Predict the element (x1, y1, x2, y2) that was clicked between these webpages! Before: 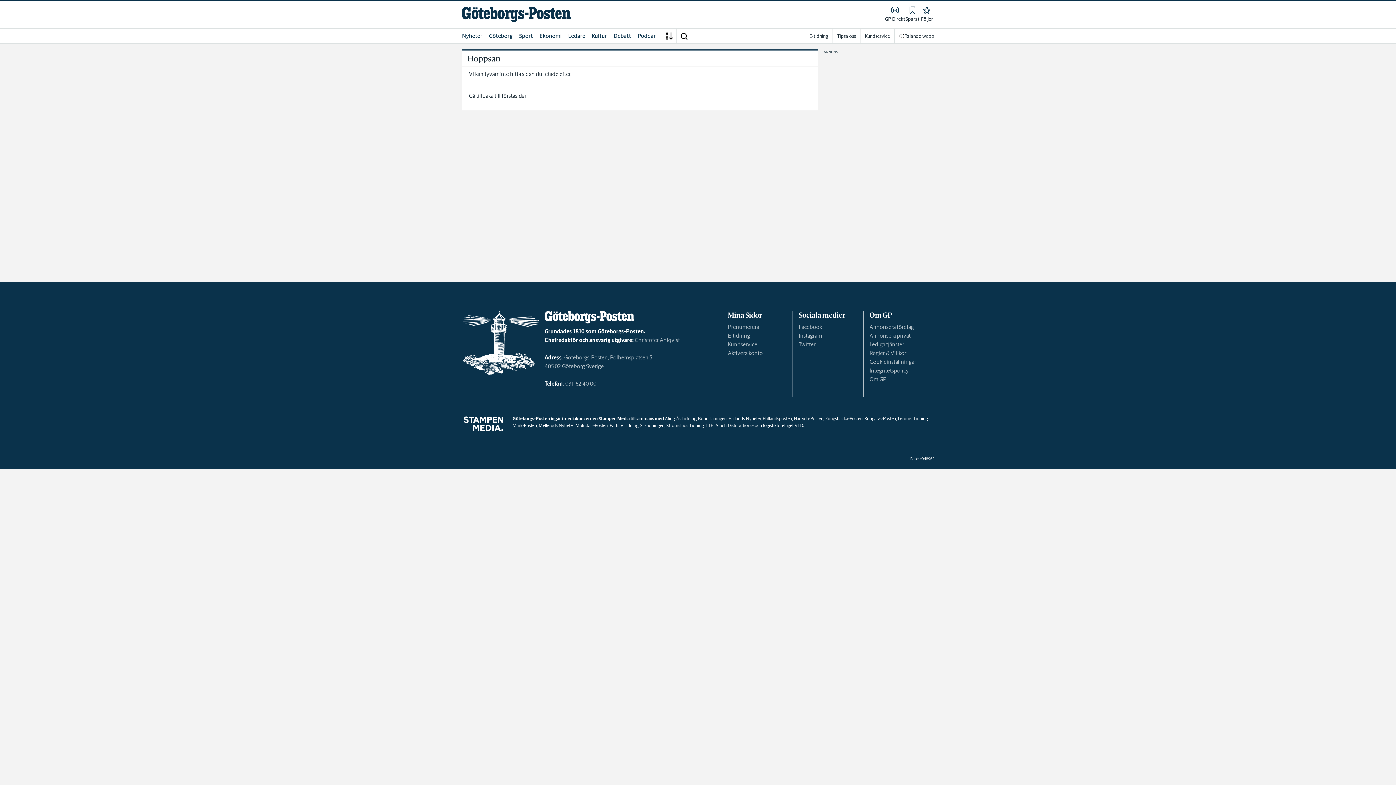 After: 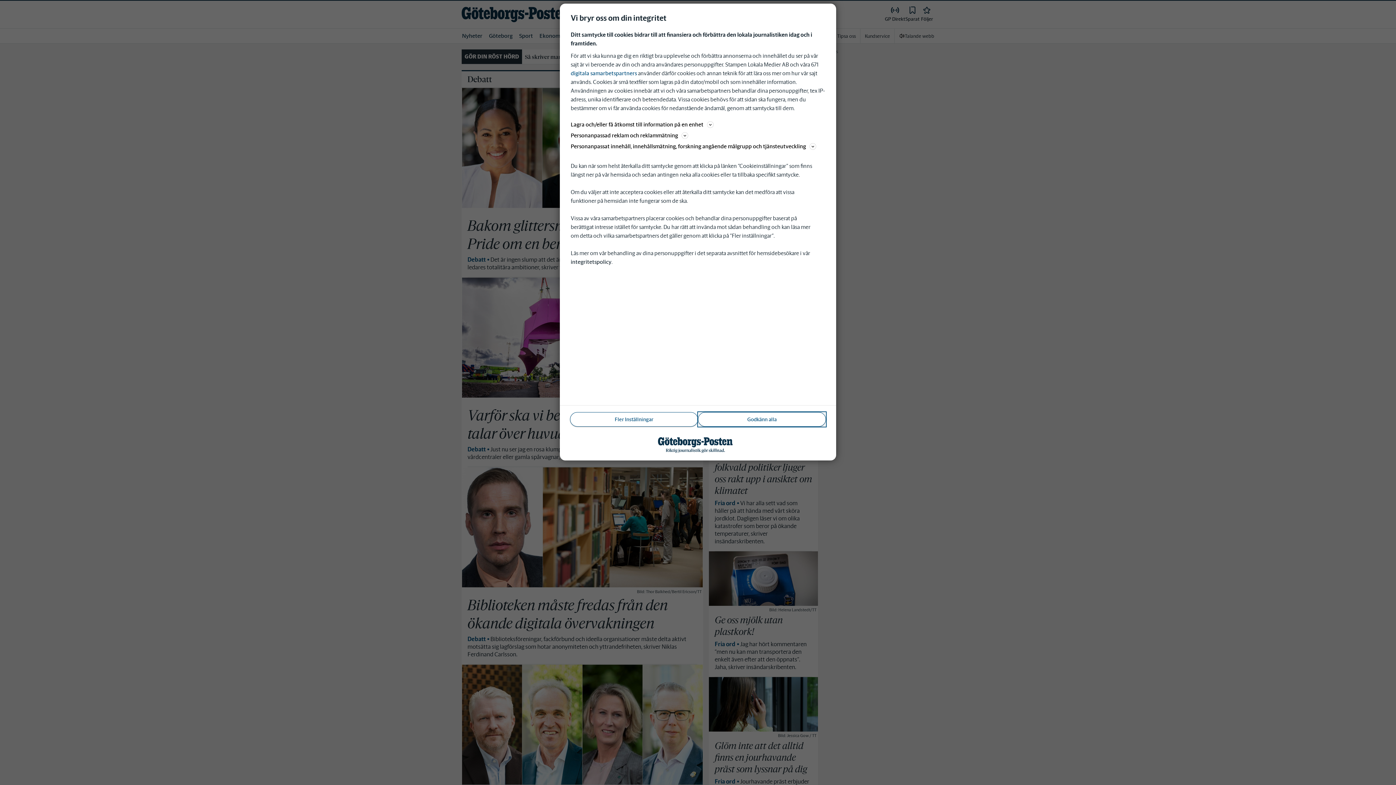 Action: bbox: (613, 28, 631, 43) label: Debatt